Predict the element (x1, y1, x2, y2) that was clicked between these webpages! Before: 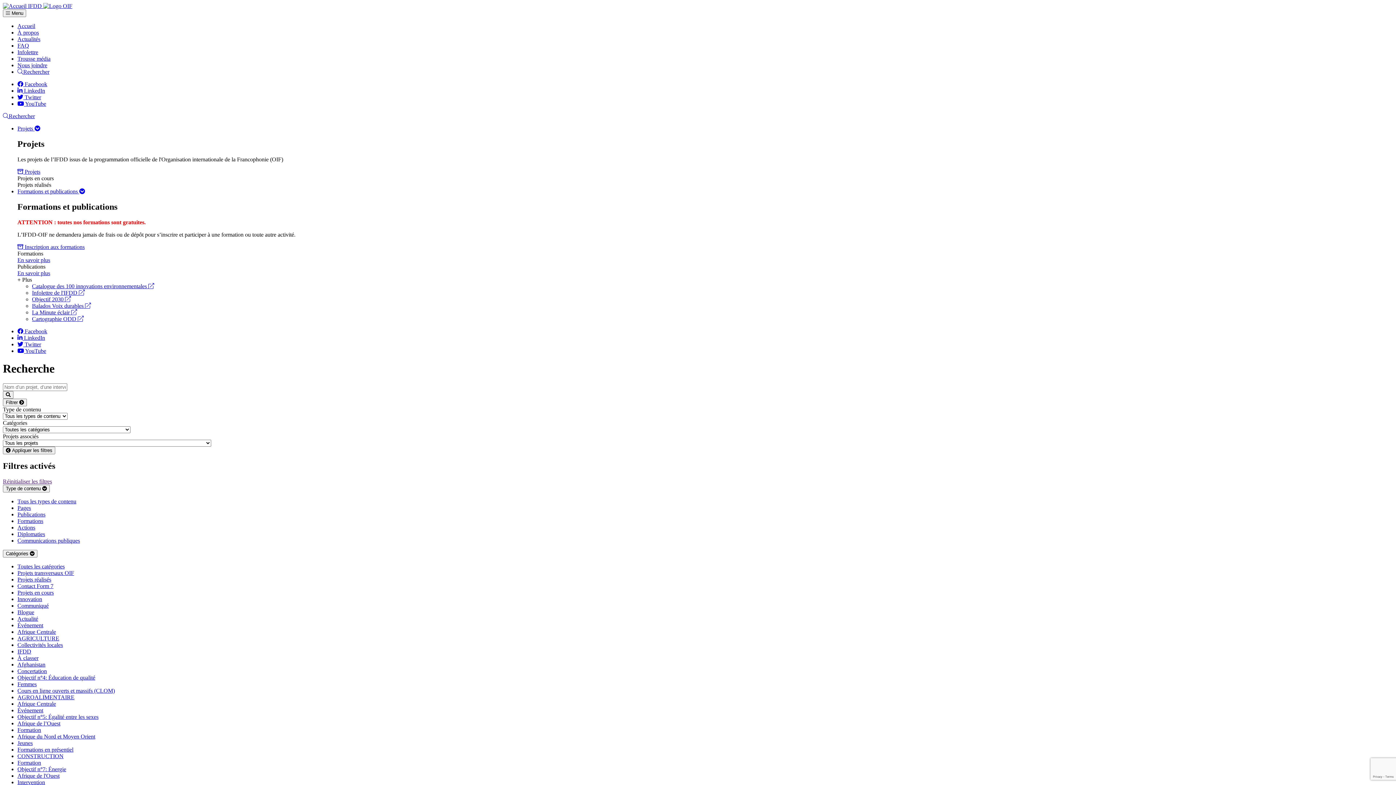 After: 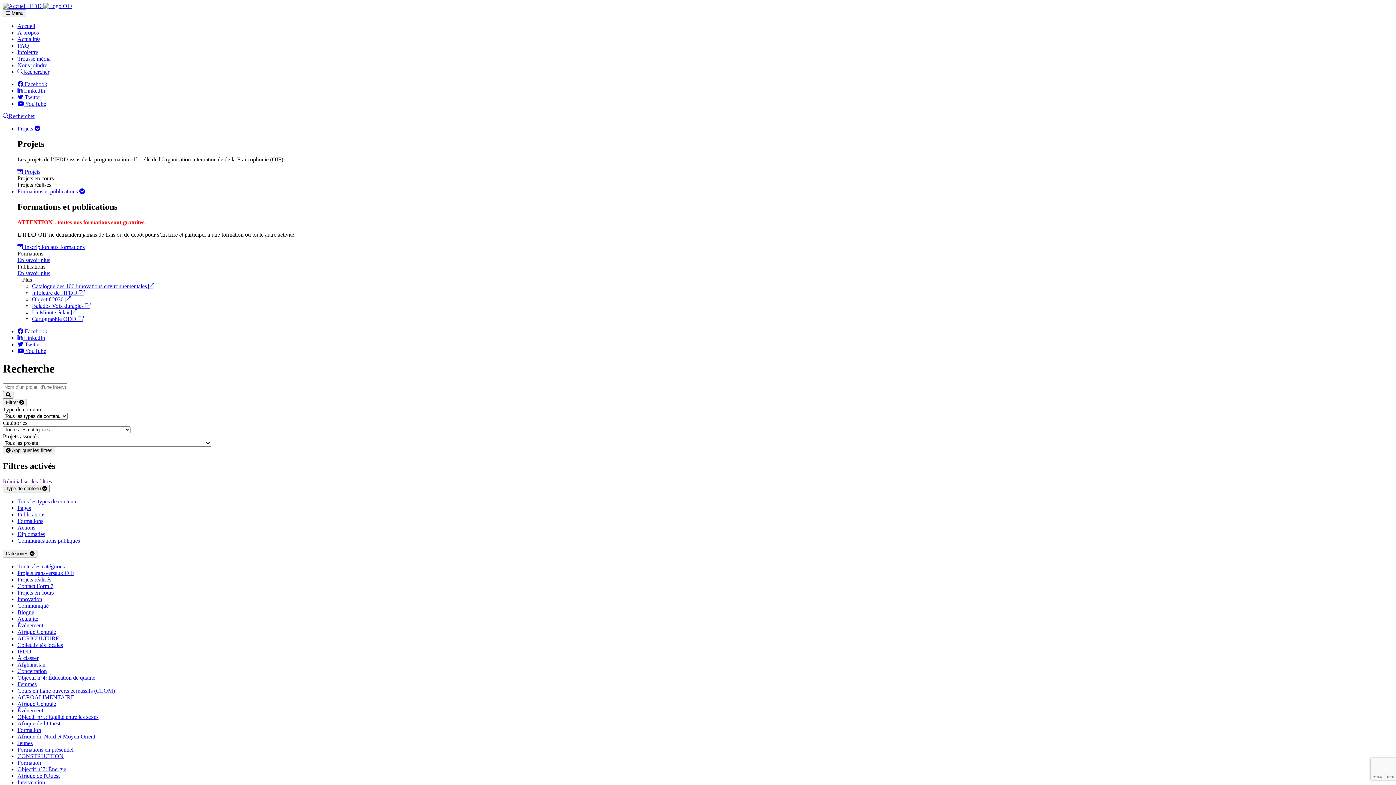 Action: label:  YouTube bbox: (17, 100, 46, 106)